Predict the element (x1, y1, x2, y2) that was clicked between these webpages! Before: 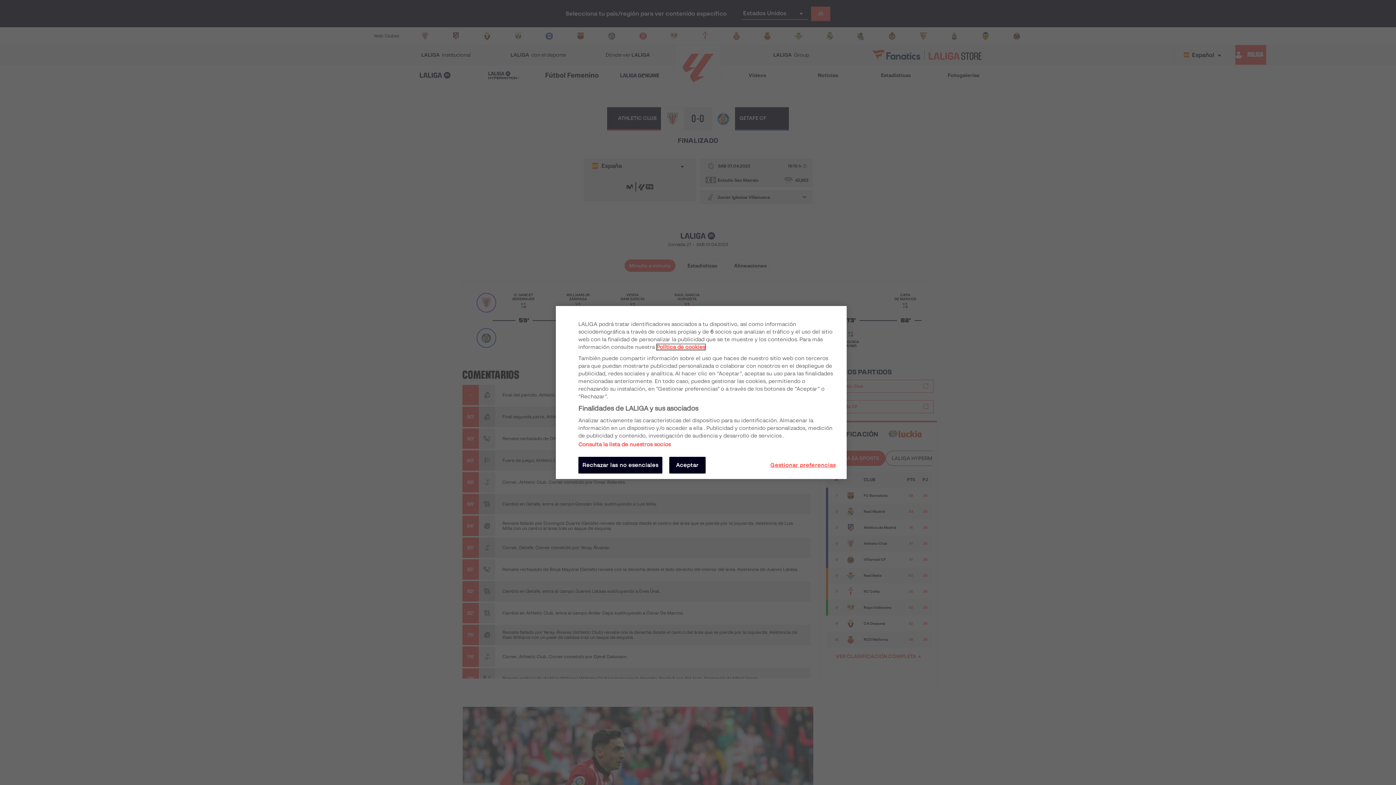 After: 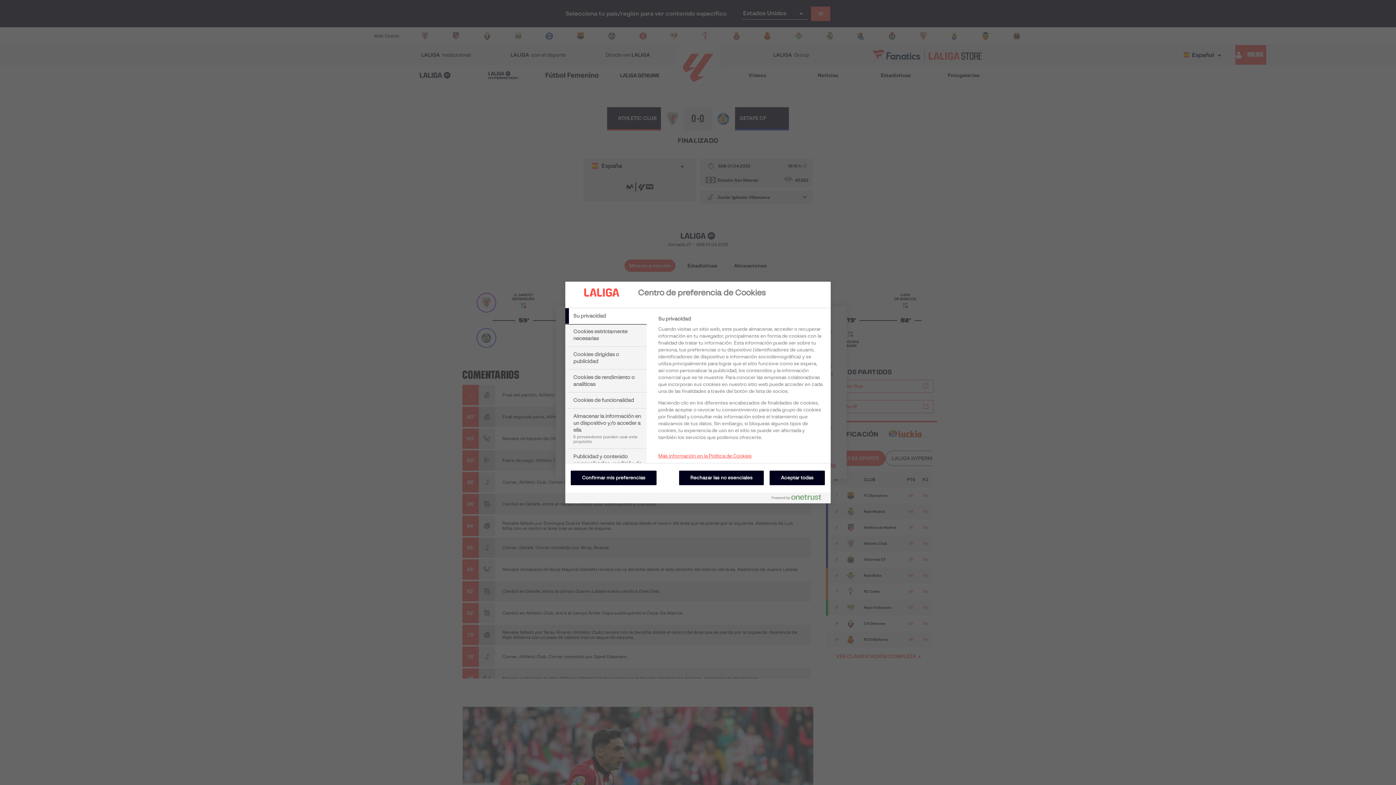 Action: bbox: (770, 457, 836, 473) label: Gestionar preferencias